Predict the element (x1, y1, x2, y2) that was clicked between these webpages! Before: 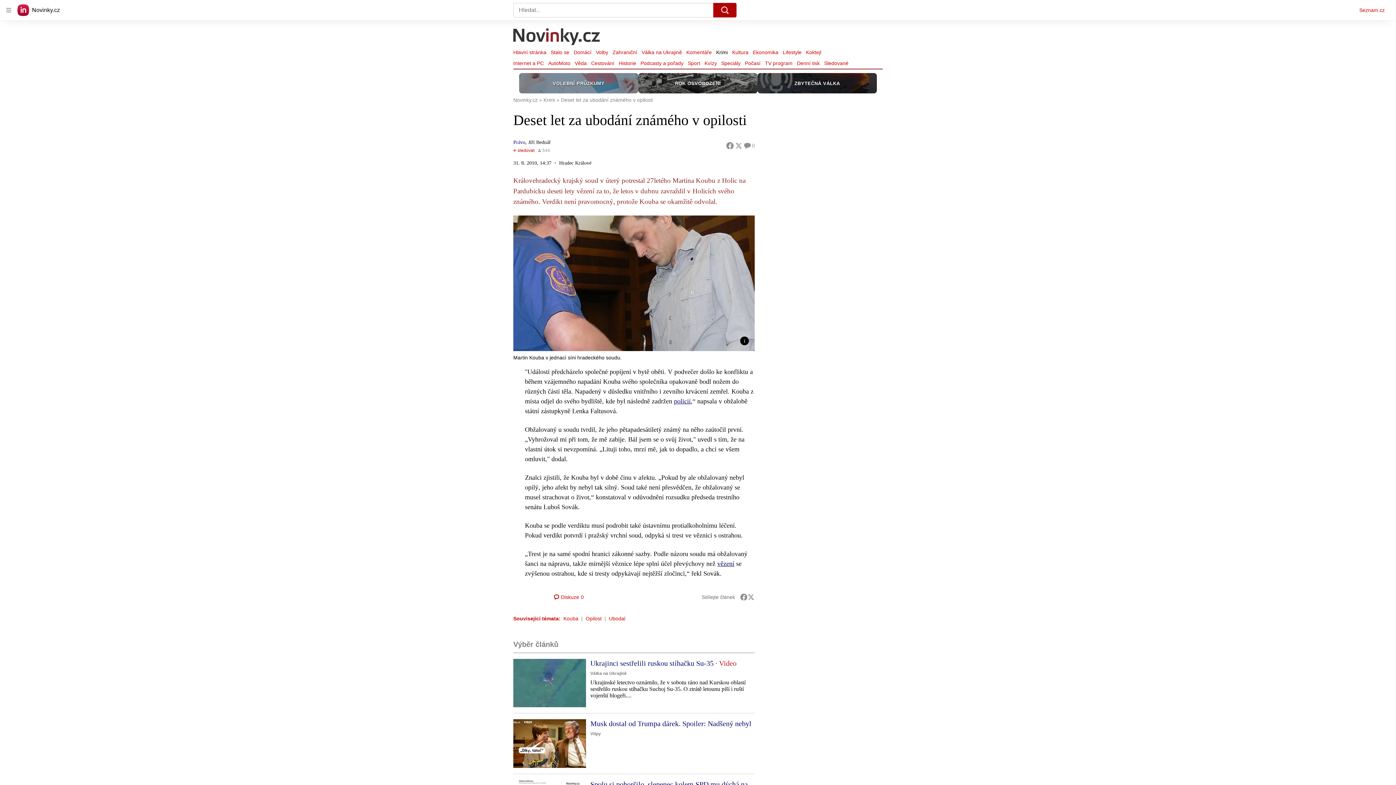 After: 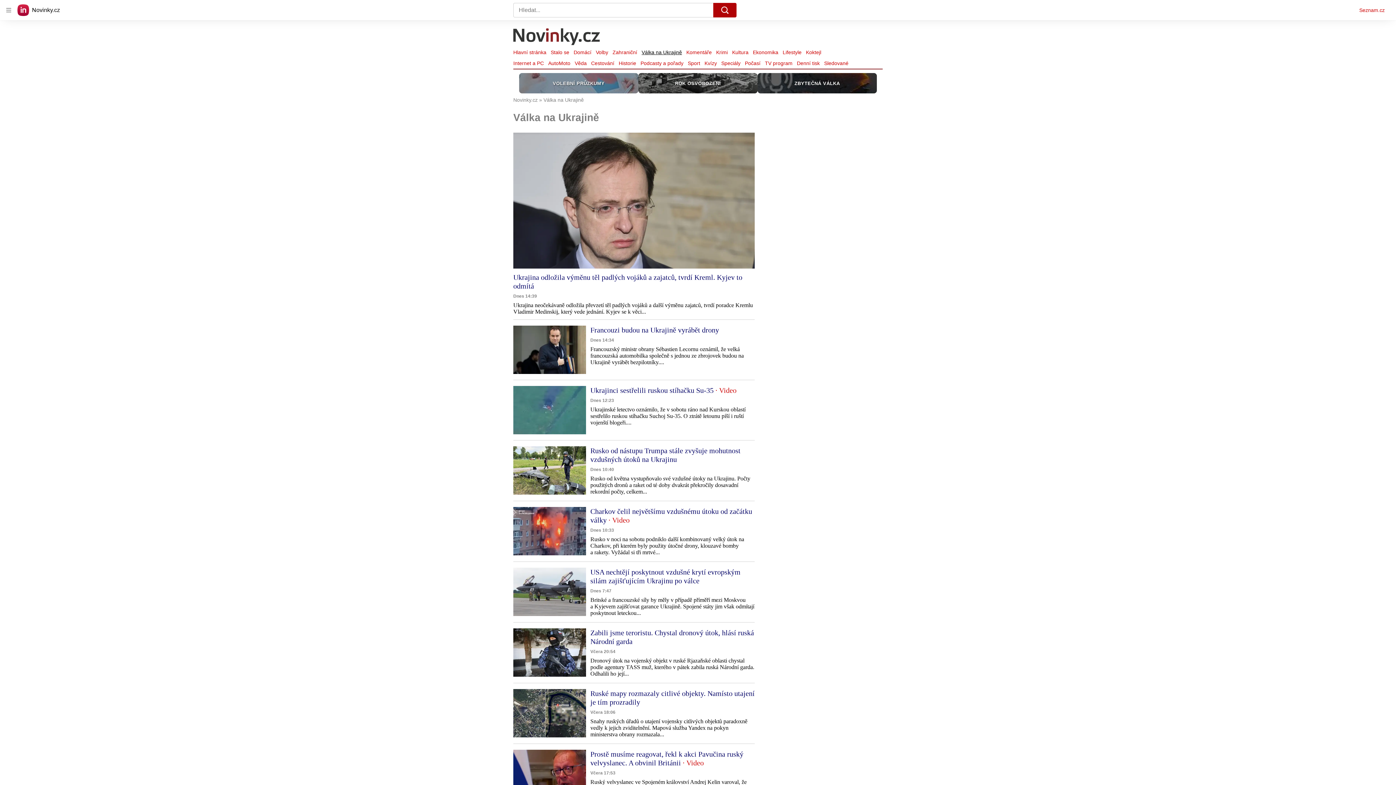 Action: bbox: (639, 47, 684, 57) label: Válka na Ukrajině